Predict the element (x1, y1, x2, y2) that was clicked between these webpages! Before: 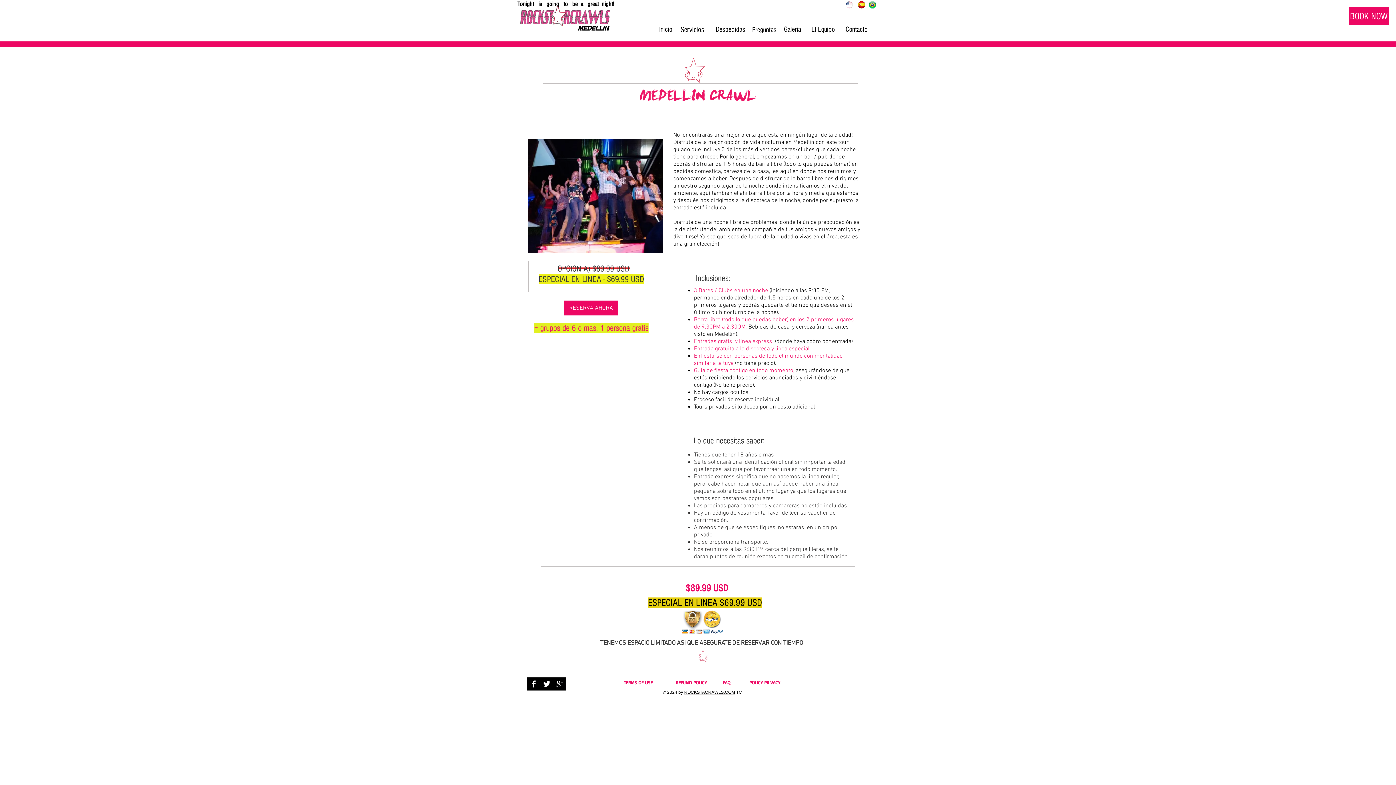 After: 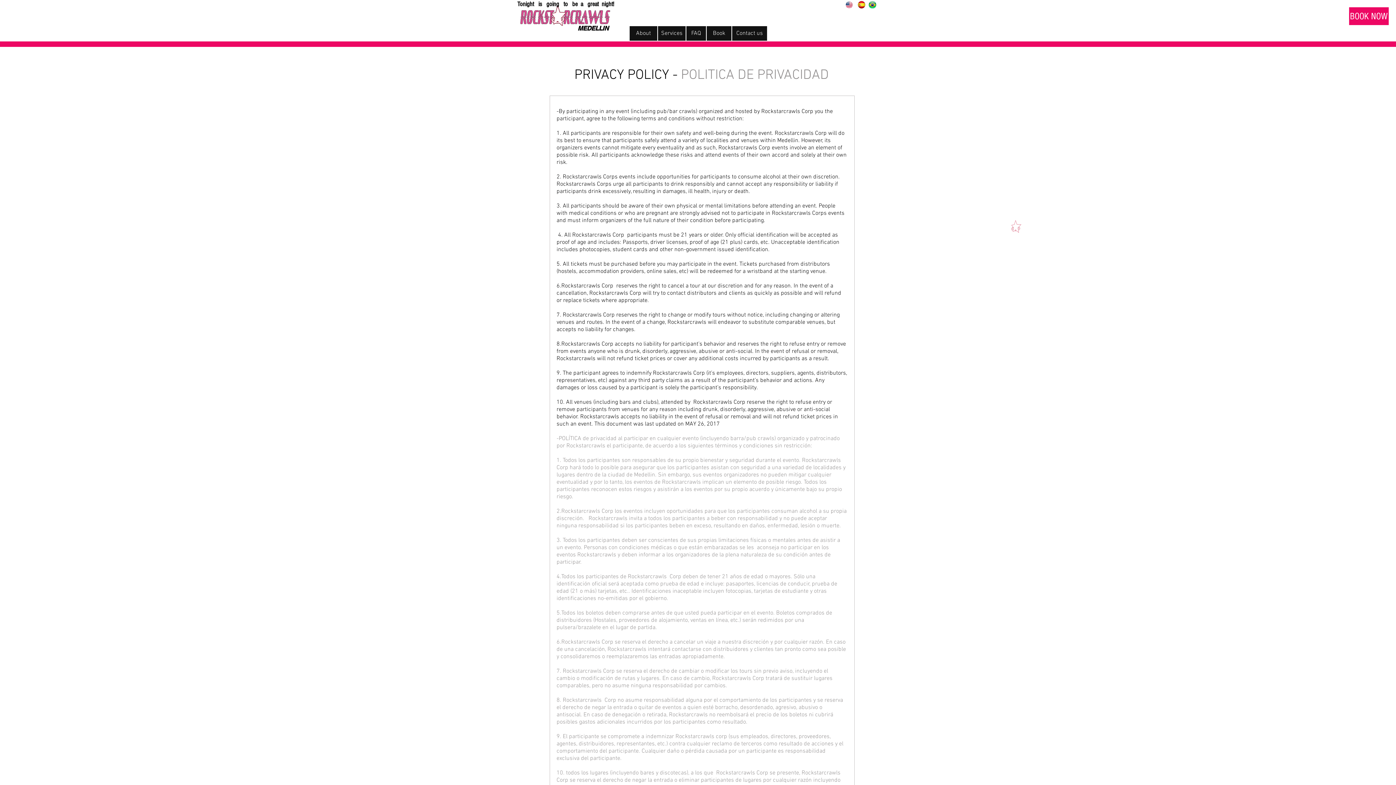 Action: label: POLICY PRIVACY bbox: (749, 680, 780, 685)